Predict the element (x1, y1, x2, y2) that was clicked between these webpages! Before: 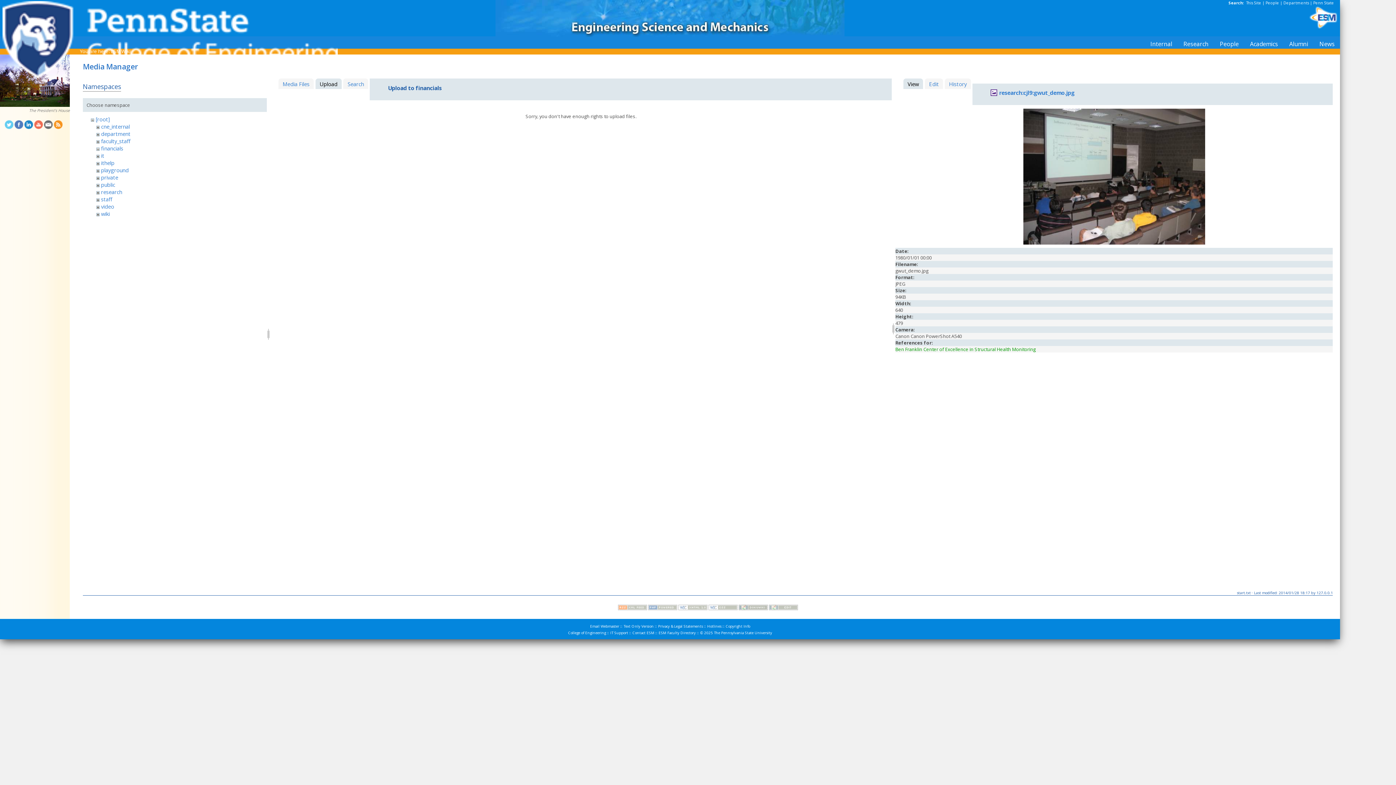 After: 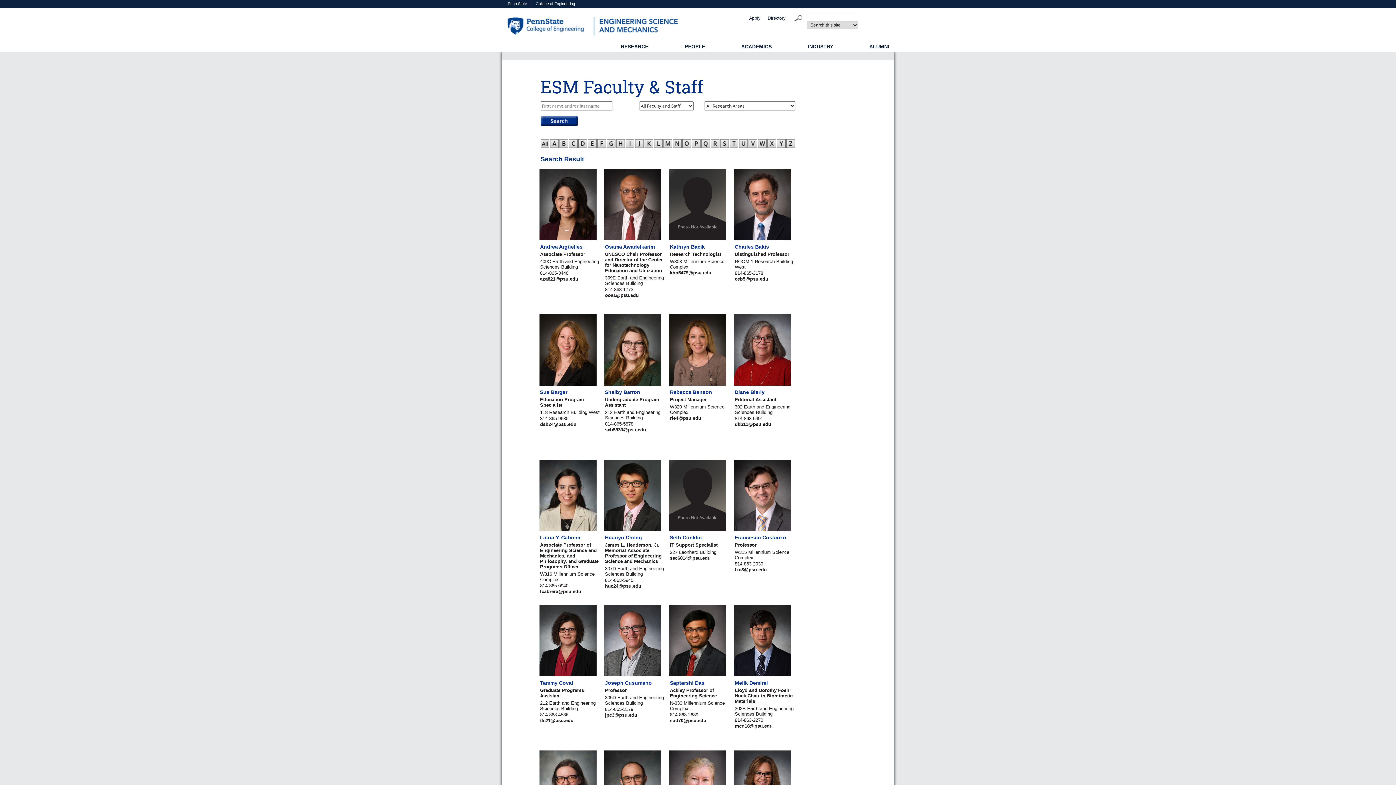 Action: label: People bbox: (1214, 38, 1244, 48)